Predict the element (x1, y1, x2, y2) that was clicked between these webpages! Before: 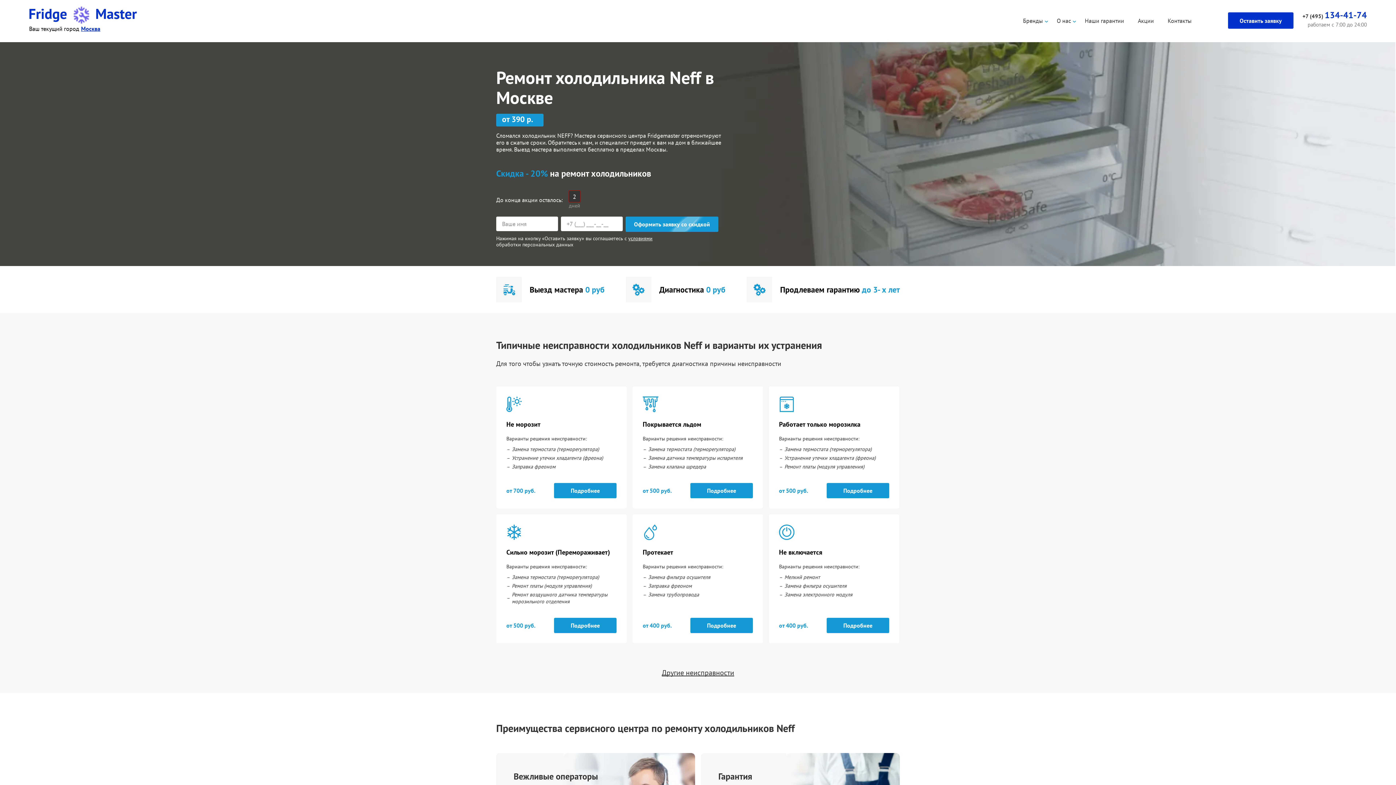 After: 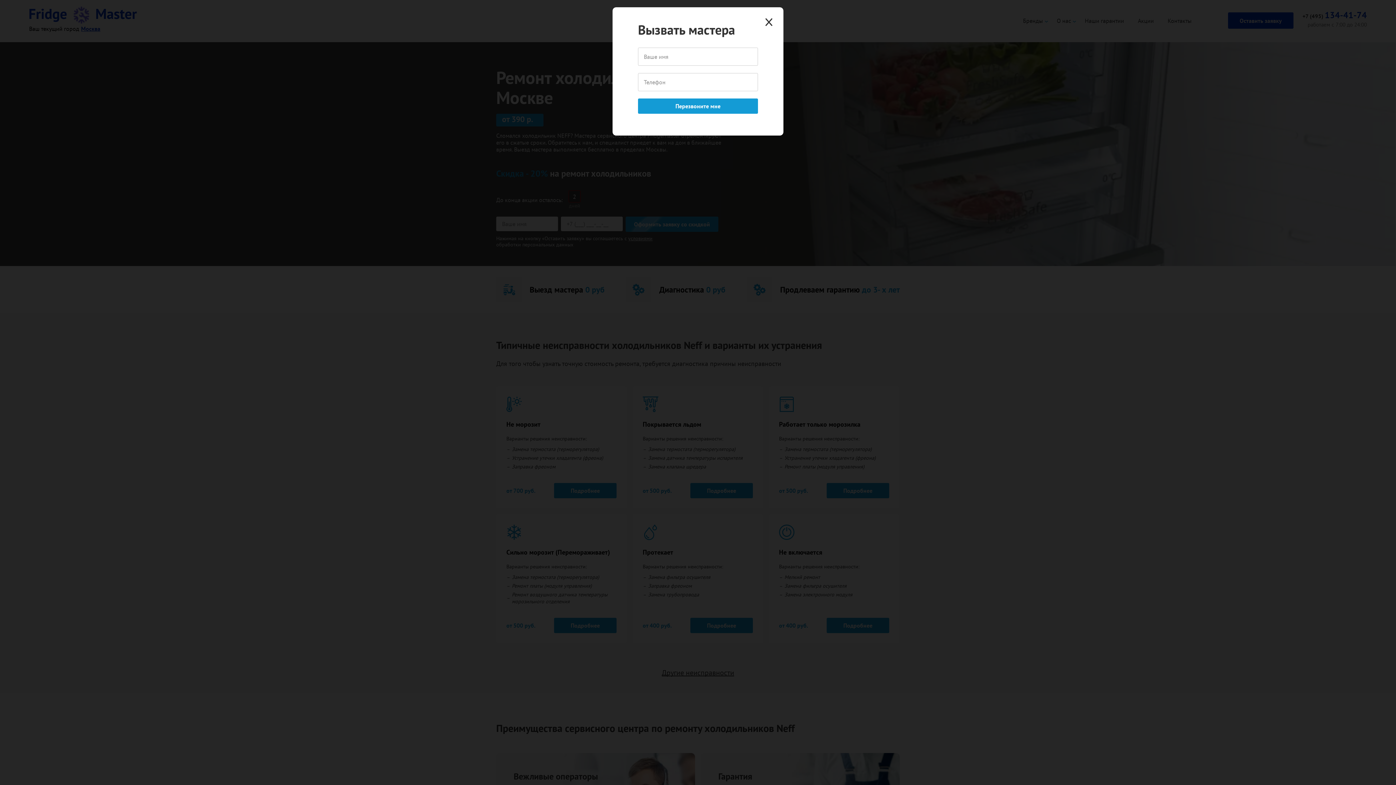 Action: label: Оставить заявку bbox: (1228, 12, 1293, 28)